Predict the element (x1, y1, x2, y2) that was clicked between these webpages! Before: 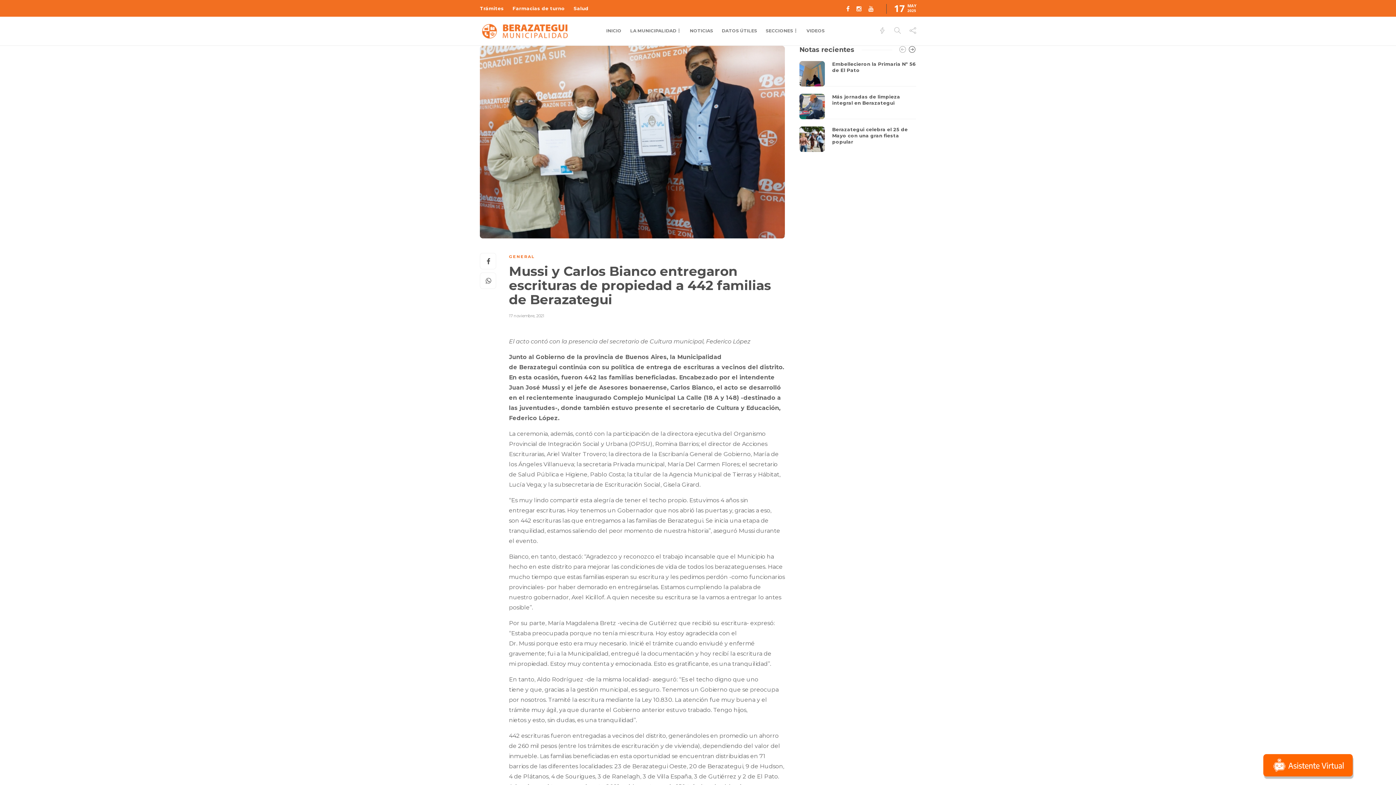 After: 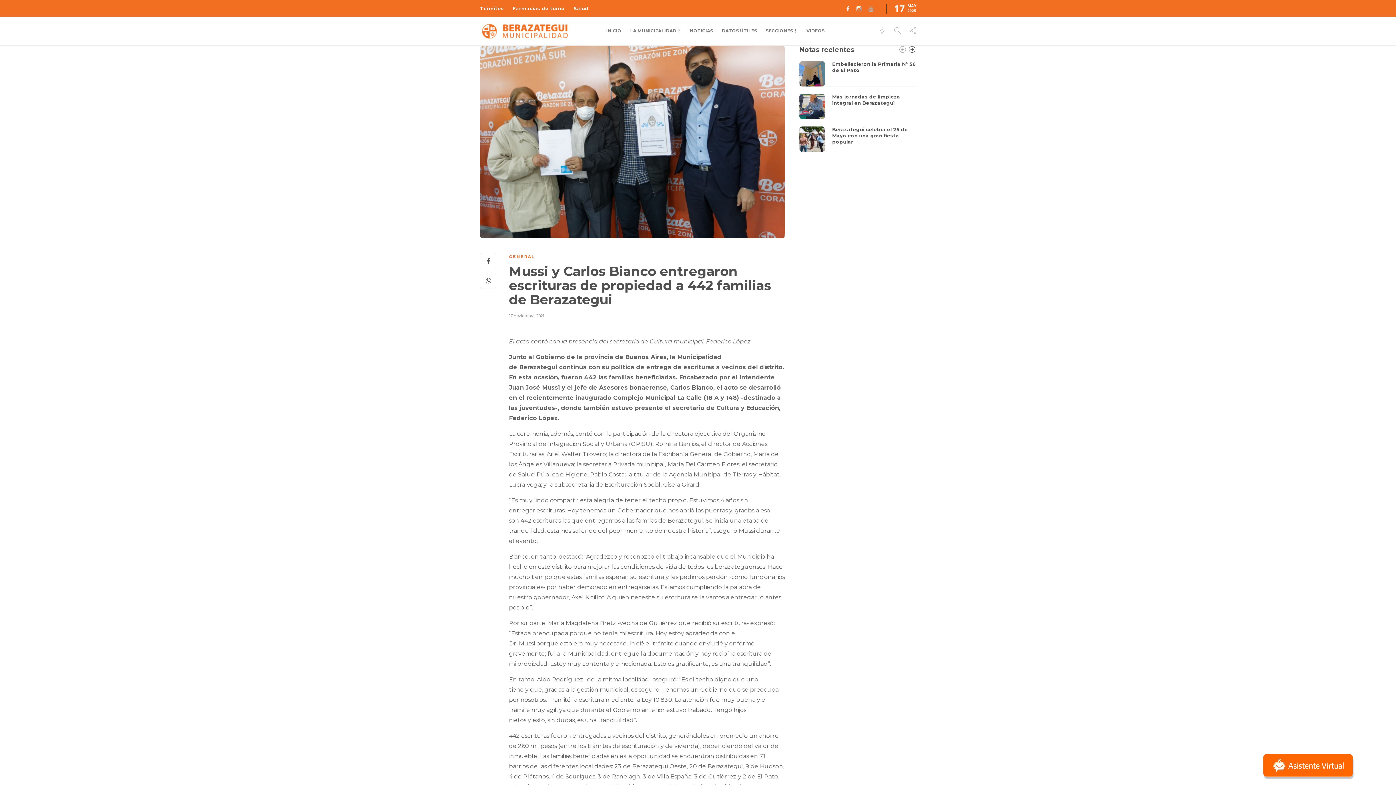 Action: bbox: (863, 4, 873, 12)